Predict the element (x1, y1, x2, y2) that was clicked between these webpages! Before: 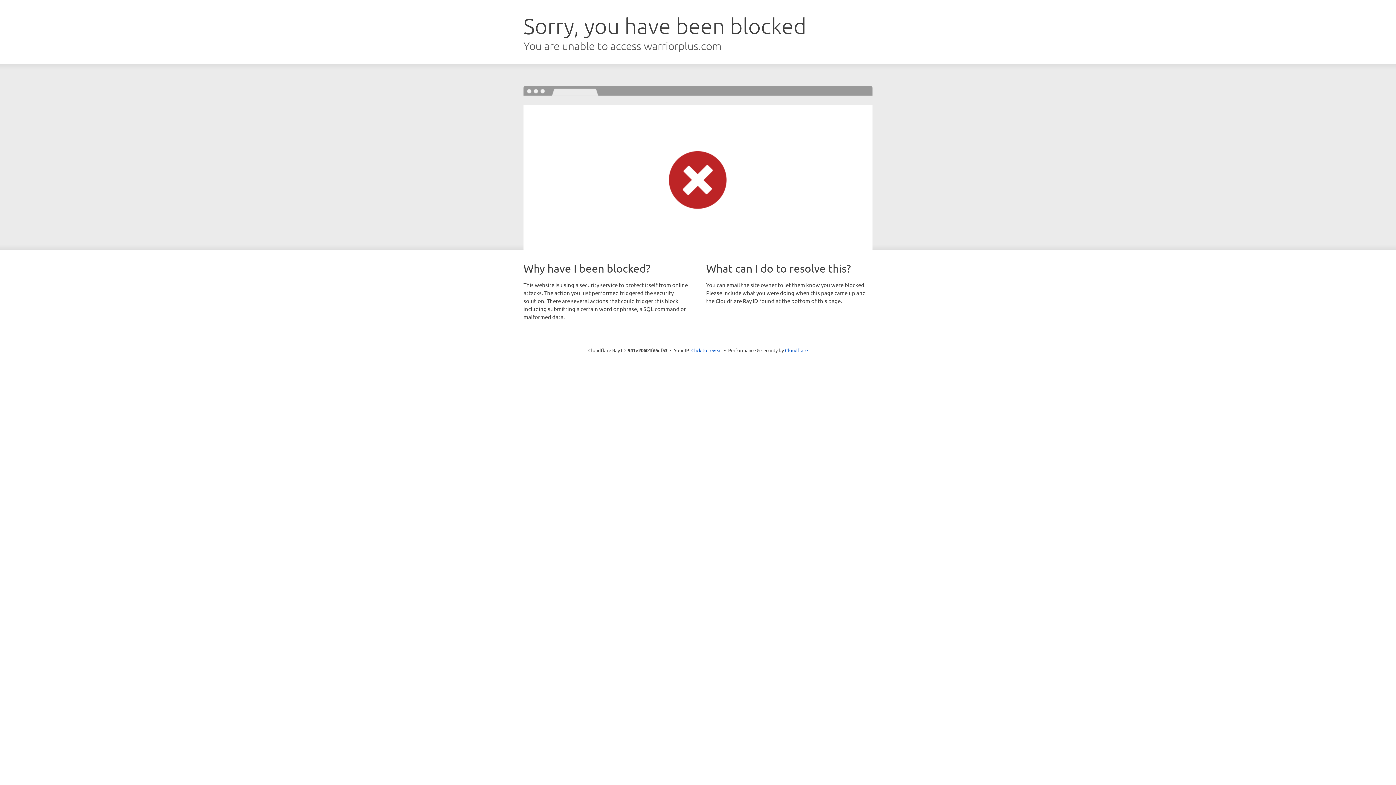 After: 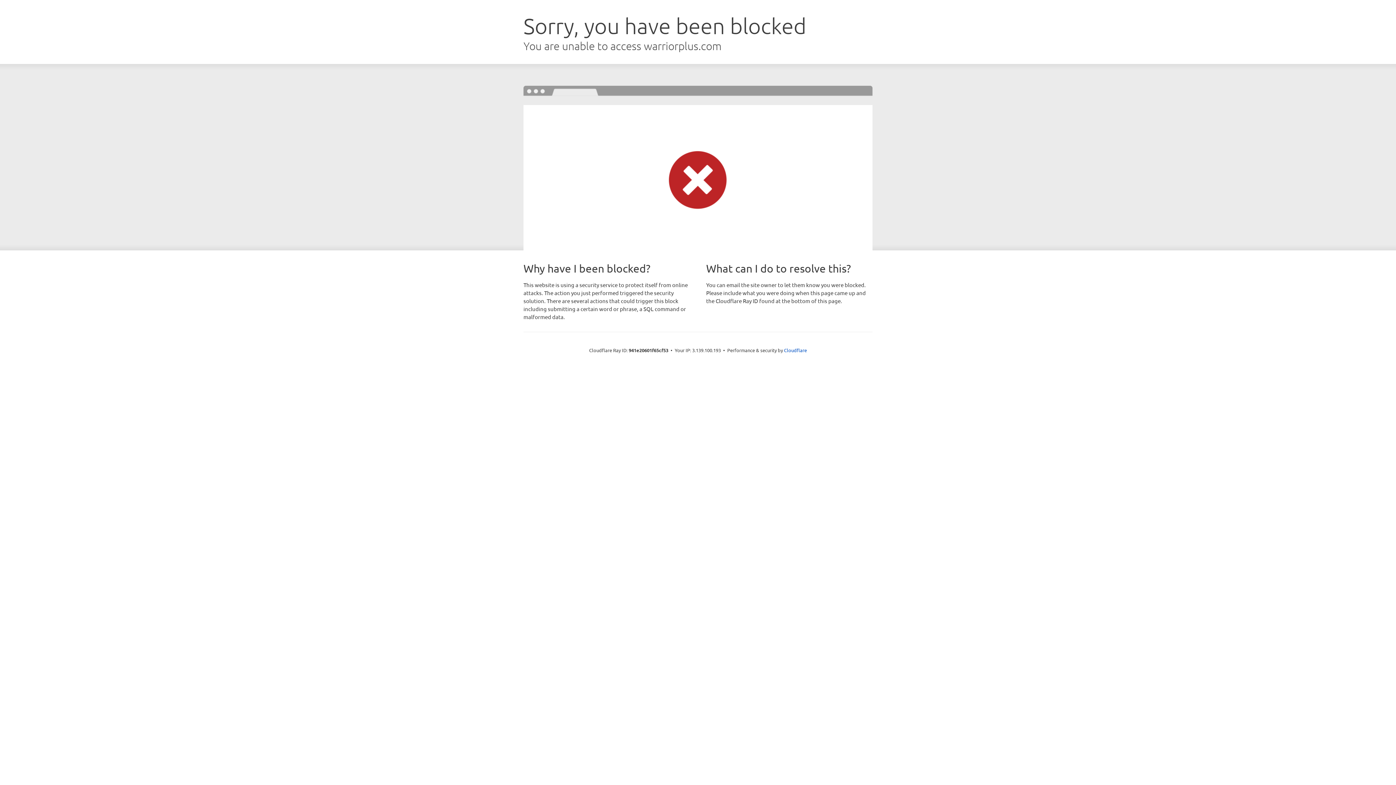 Action: bbox: (691, 346, 722, 353) label: Click to reveal